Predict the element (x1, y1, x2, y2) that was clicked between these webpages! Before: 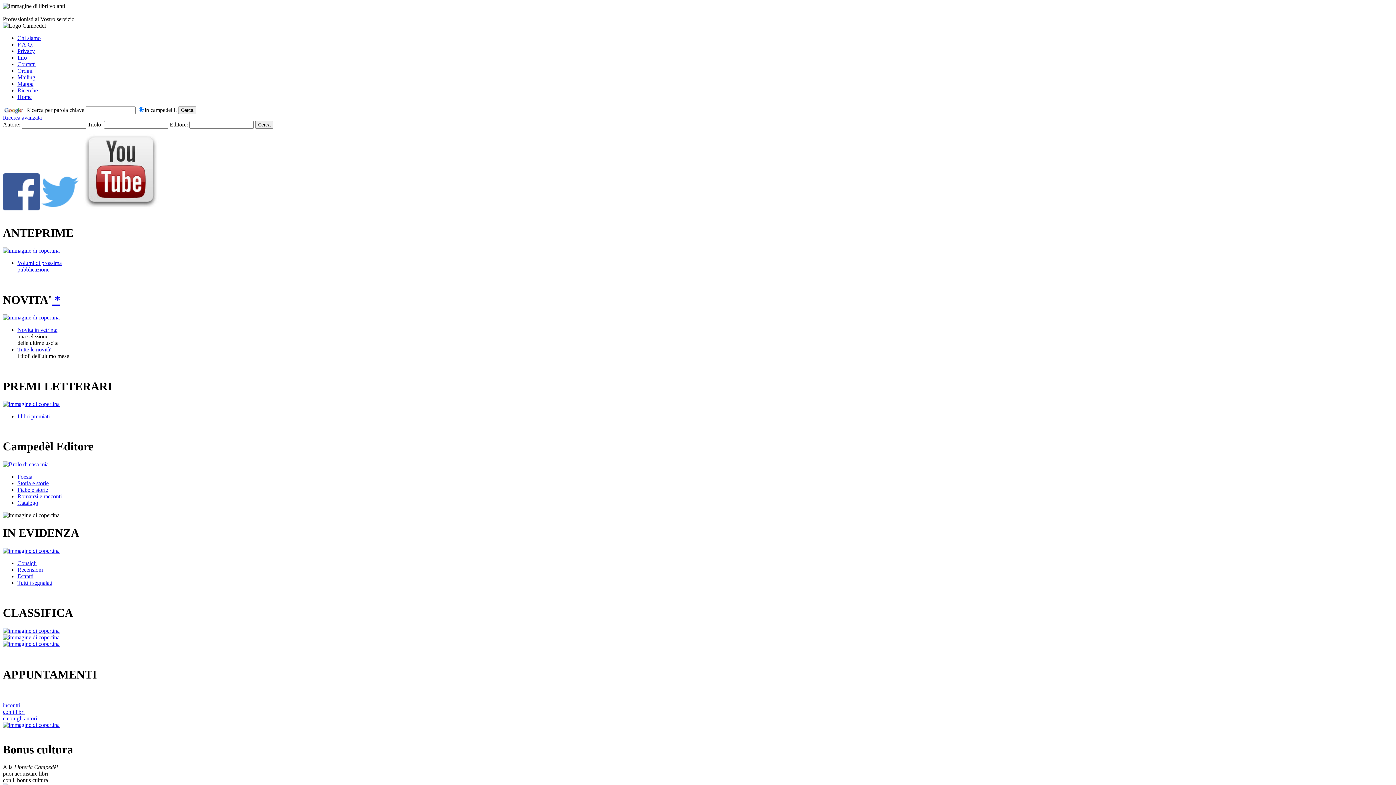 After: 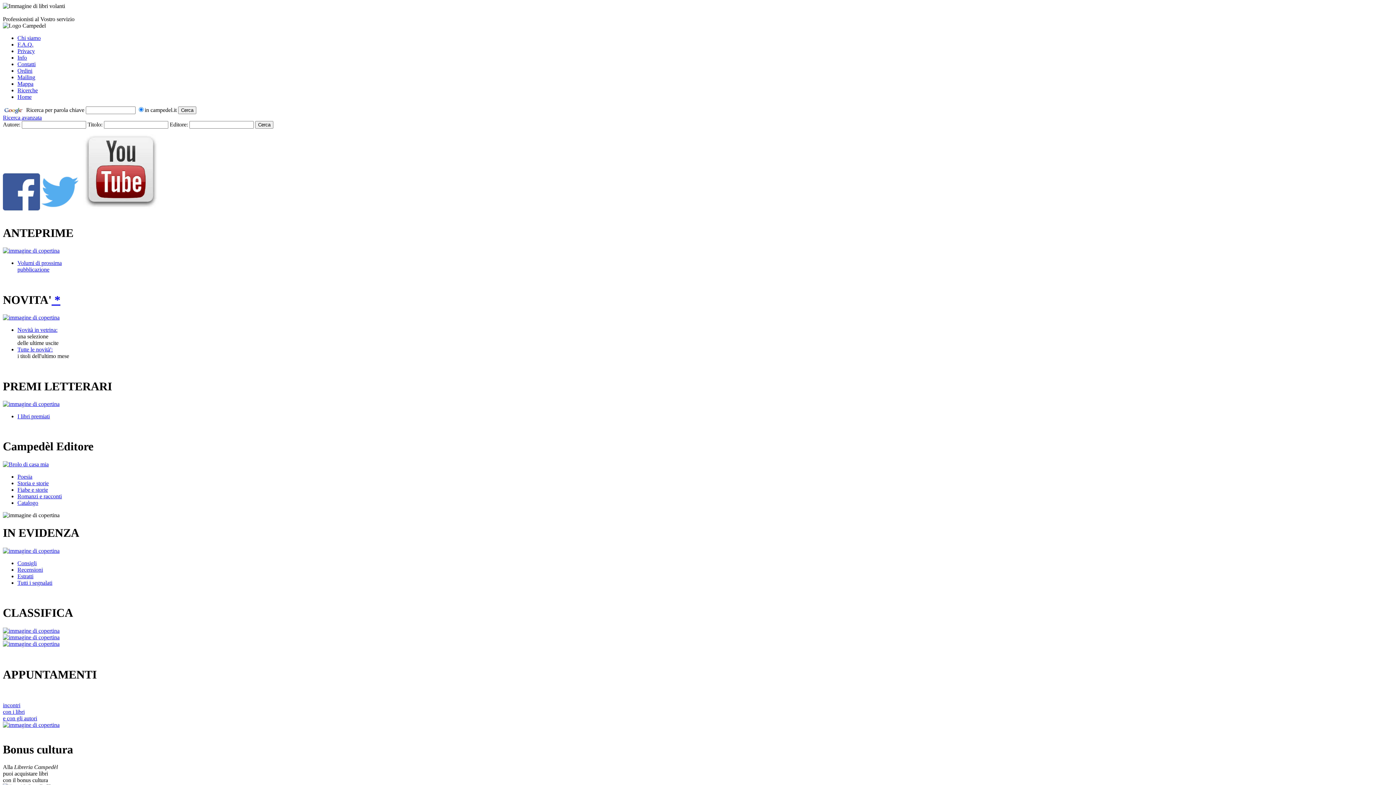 Action: bbox: (2, 314, 59, 320)